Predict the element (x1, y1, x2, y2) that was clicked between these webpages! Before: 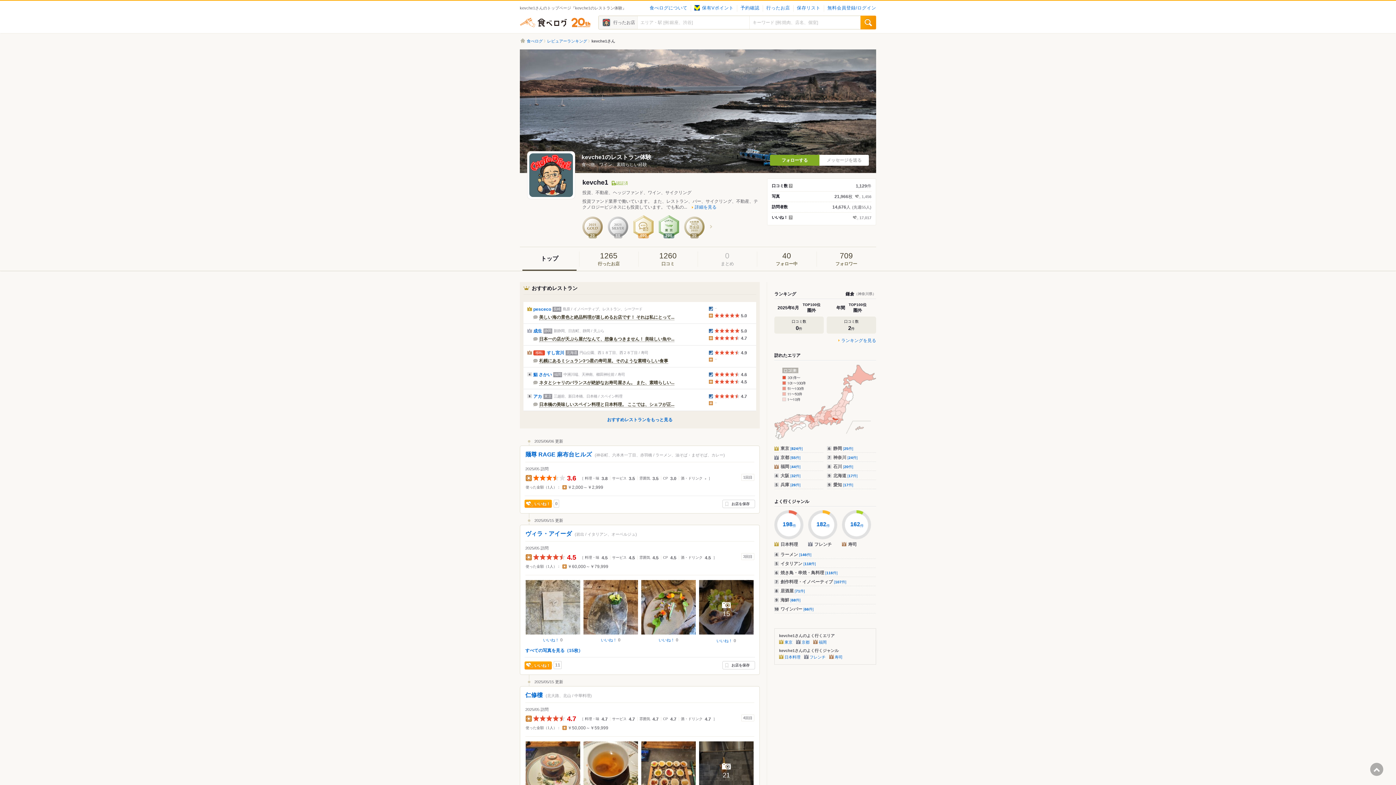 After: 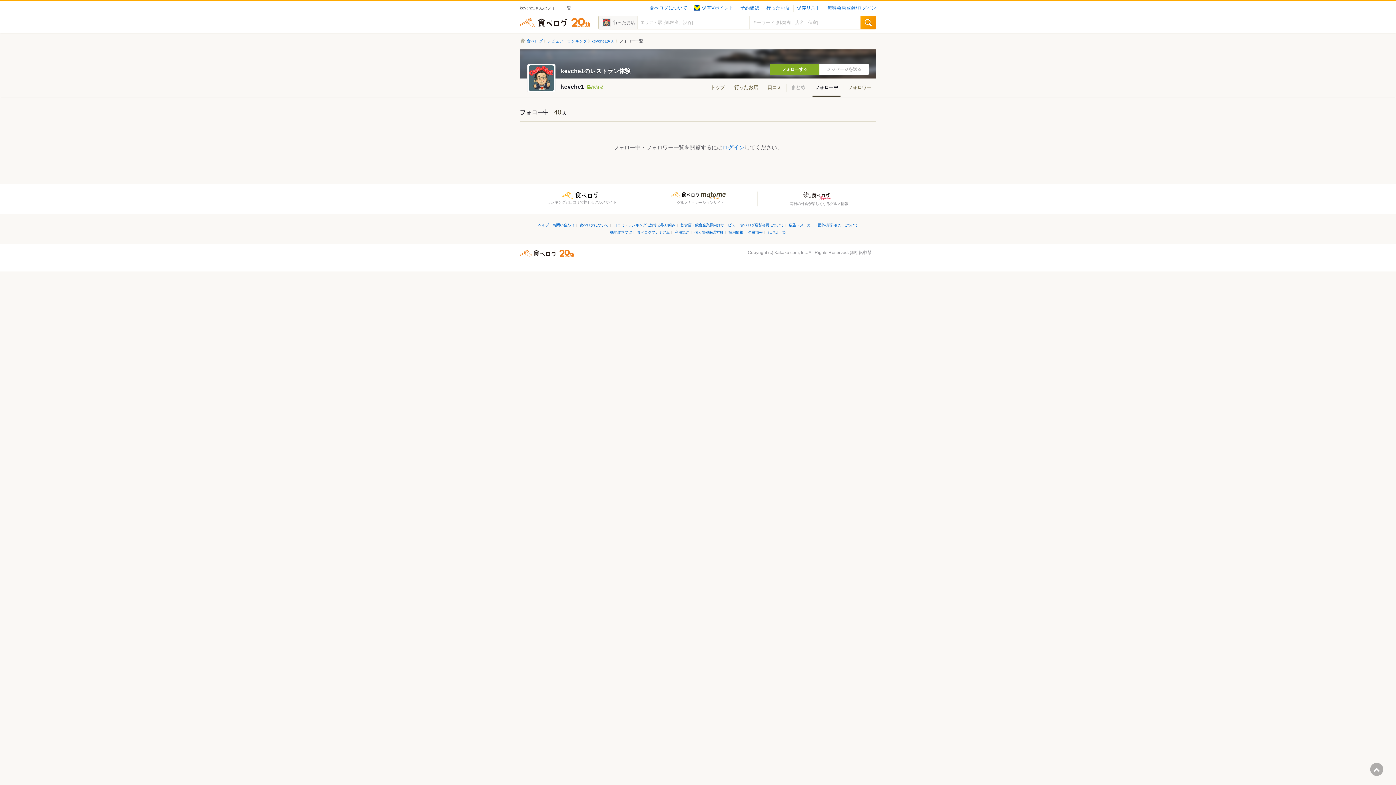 Action: label: 40
フォロー中 bbox: (757, 247, 816, 270)